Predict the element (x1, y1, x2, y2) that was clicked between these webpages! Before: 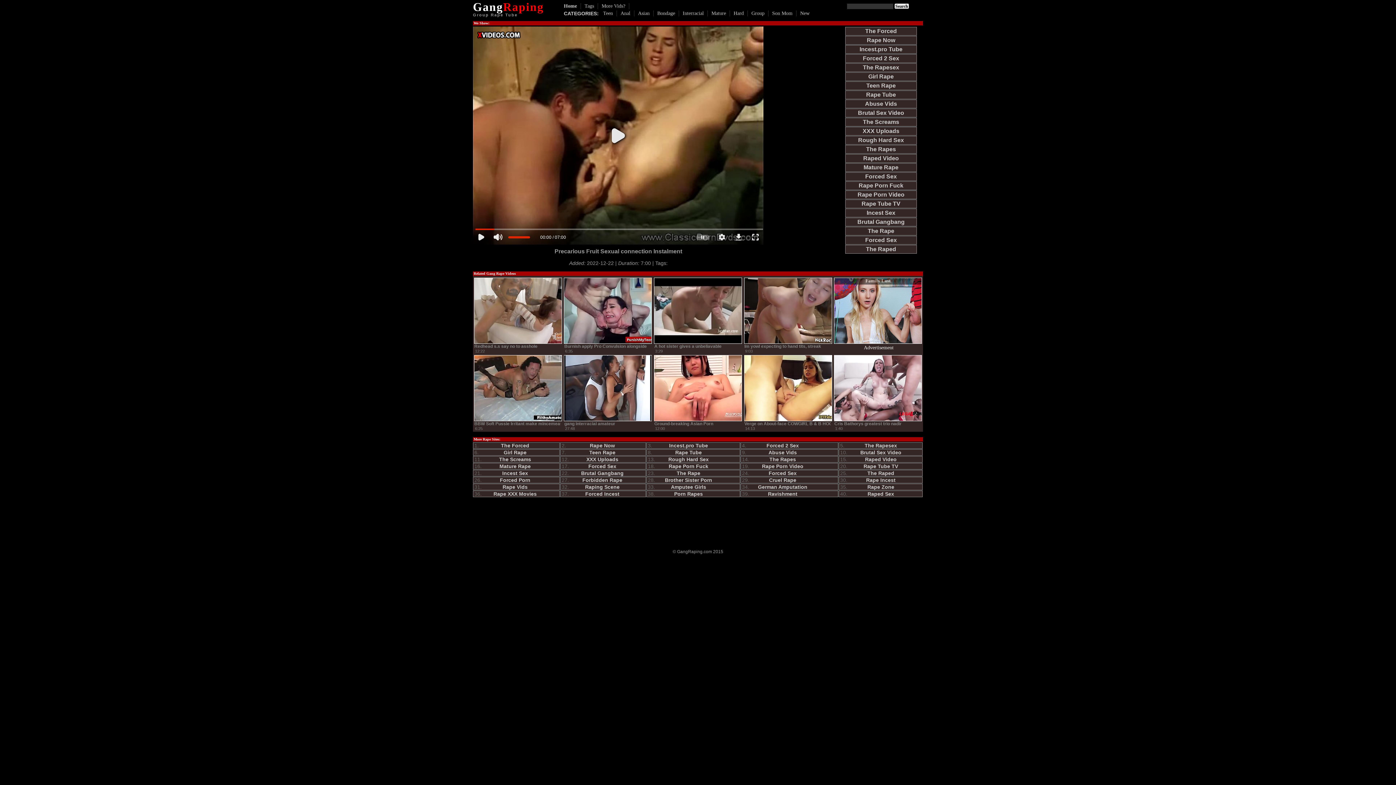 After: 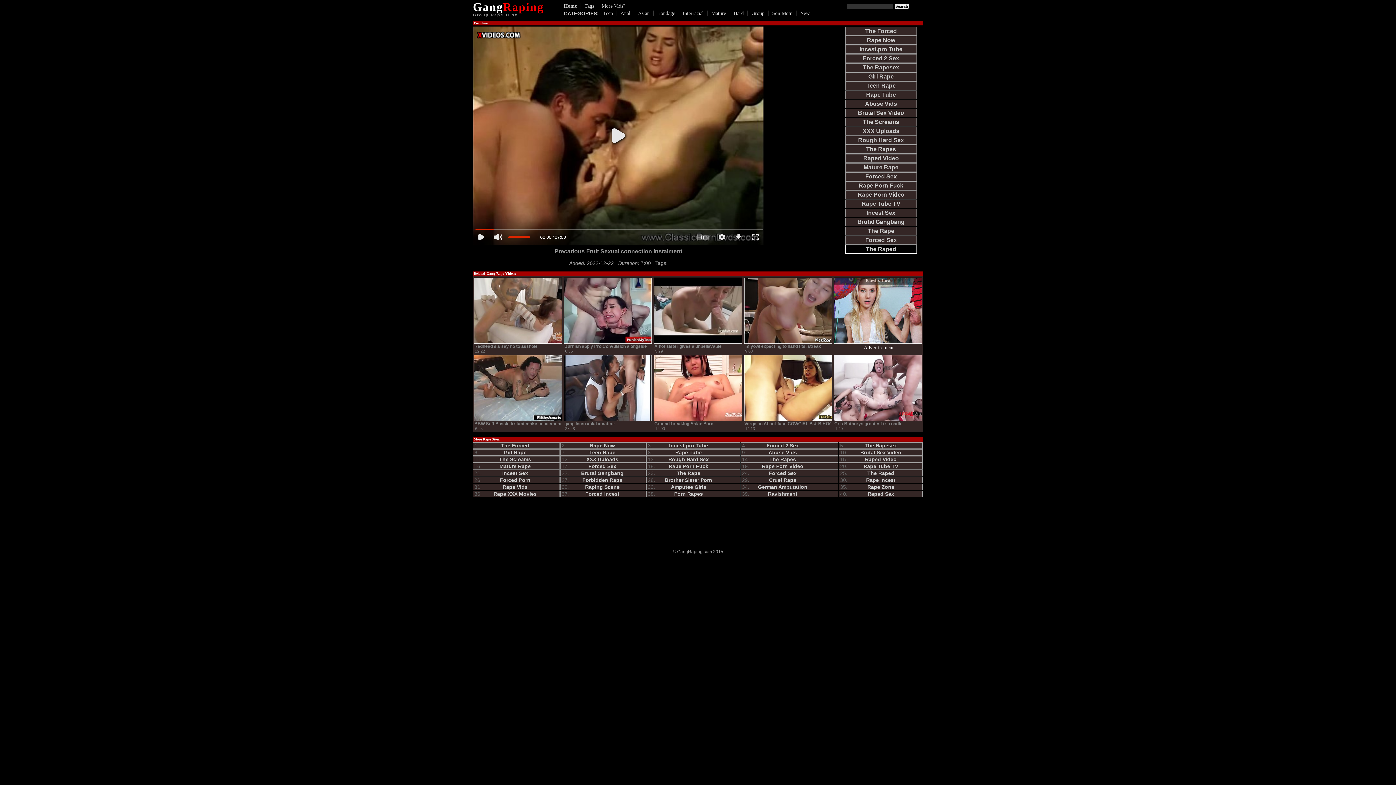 Action: label: The Raped bbox: (845, 245, 916, 253)